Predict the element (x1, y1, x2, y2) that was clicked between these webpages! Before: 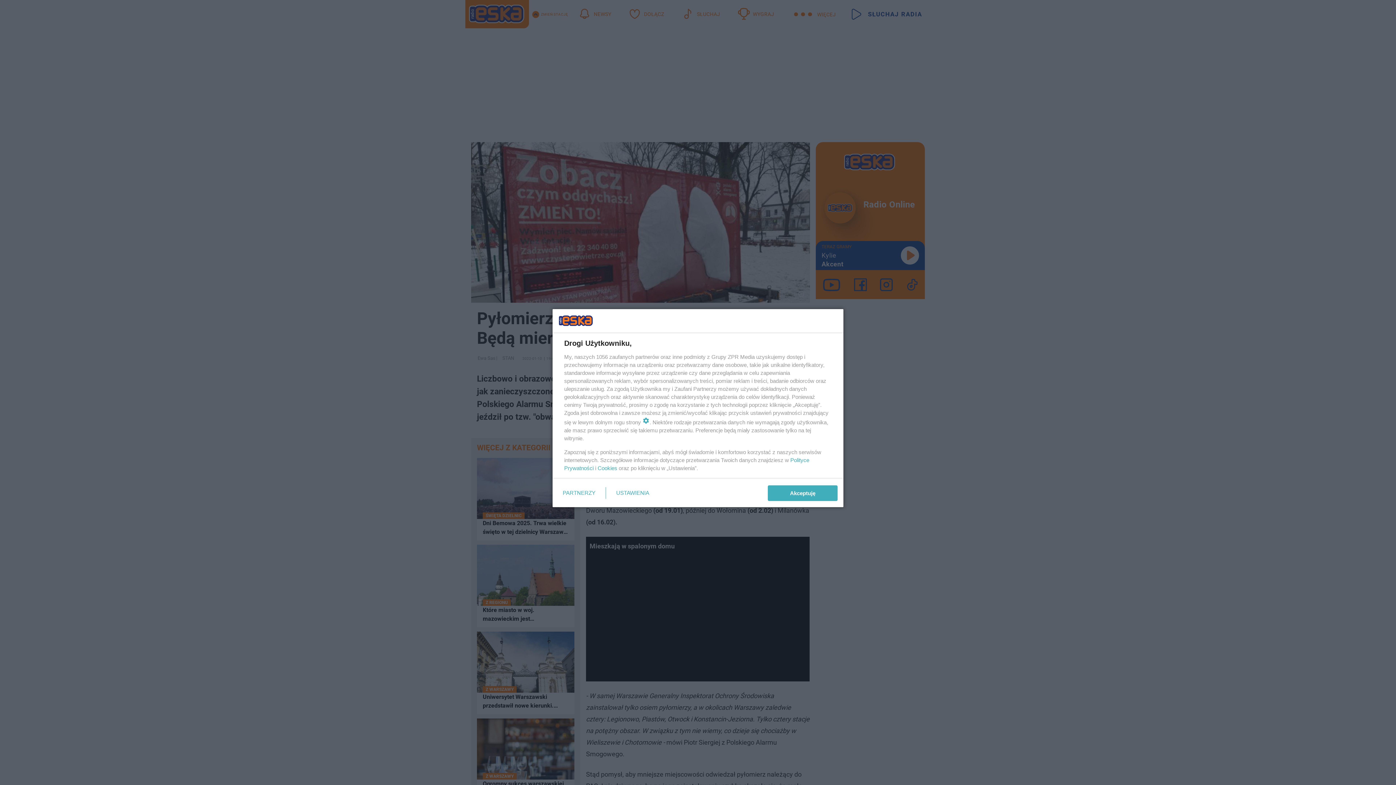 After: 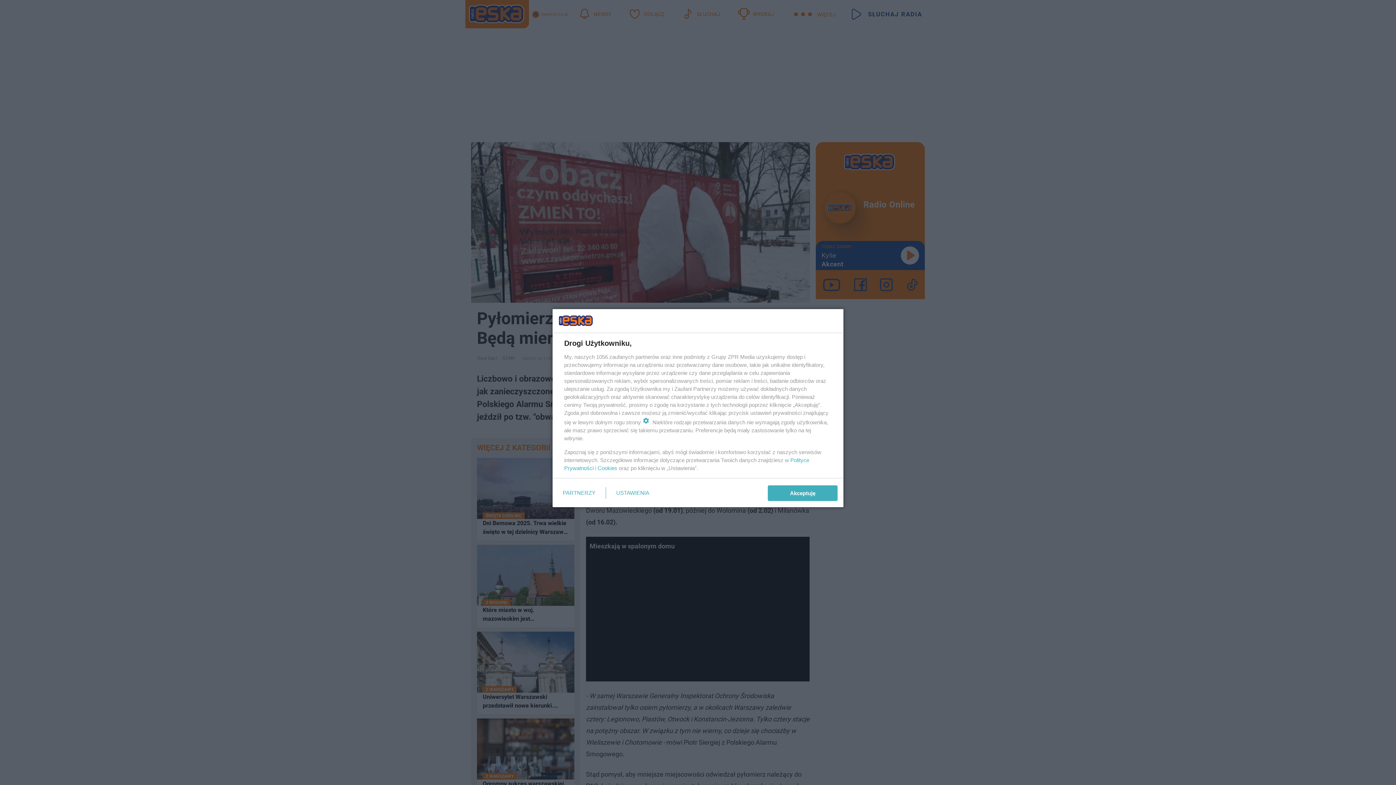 Action: label: Cookies bbox: (597, 465, 617, 471)